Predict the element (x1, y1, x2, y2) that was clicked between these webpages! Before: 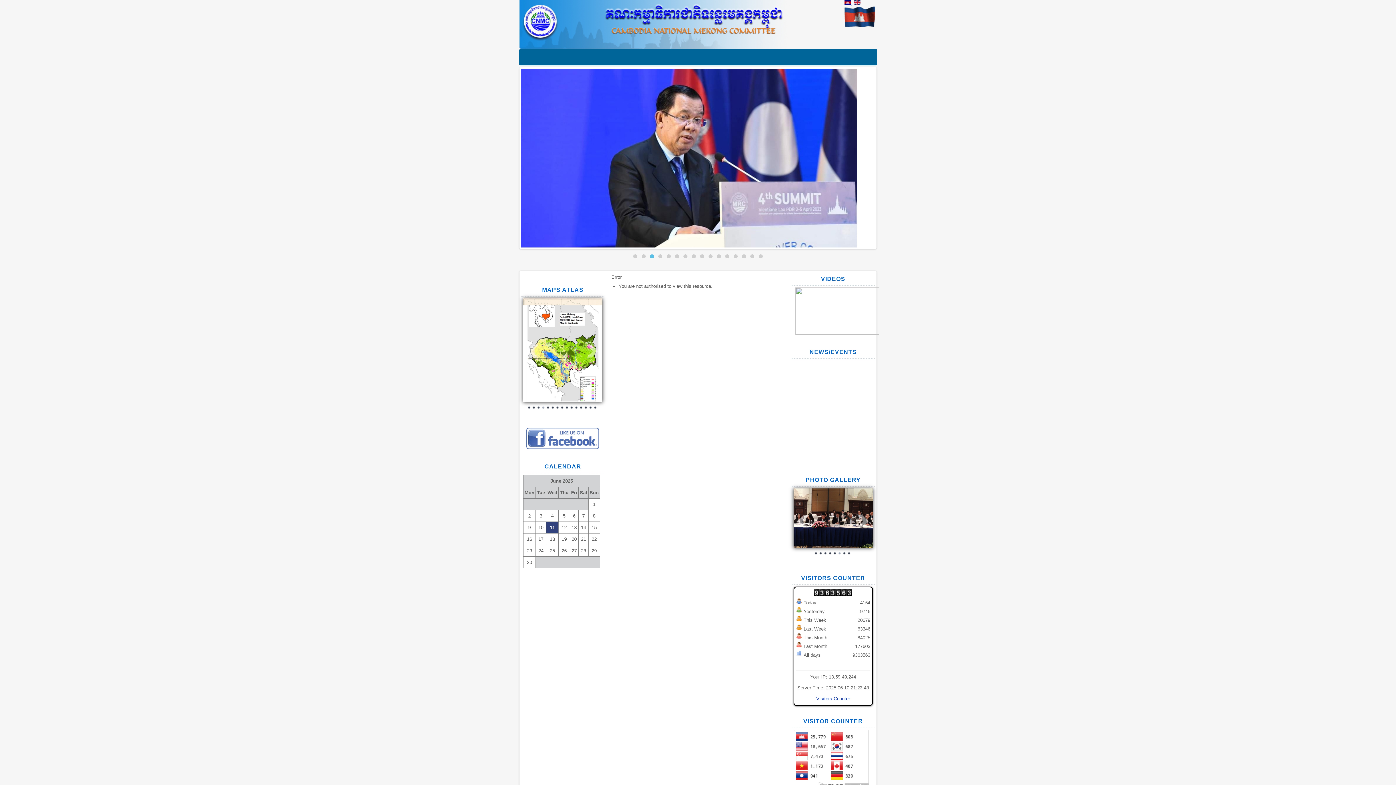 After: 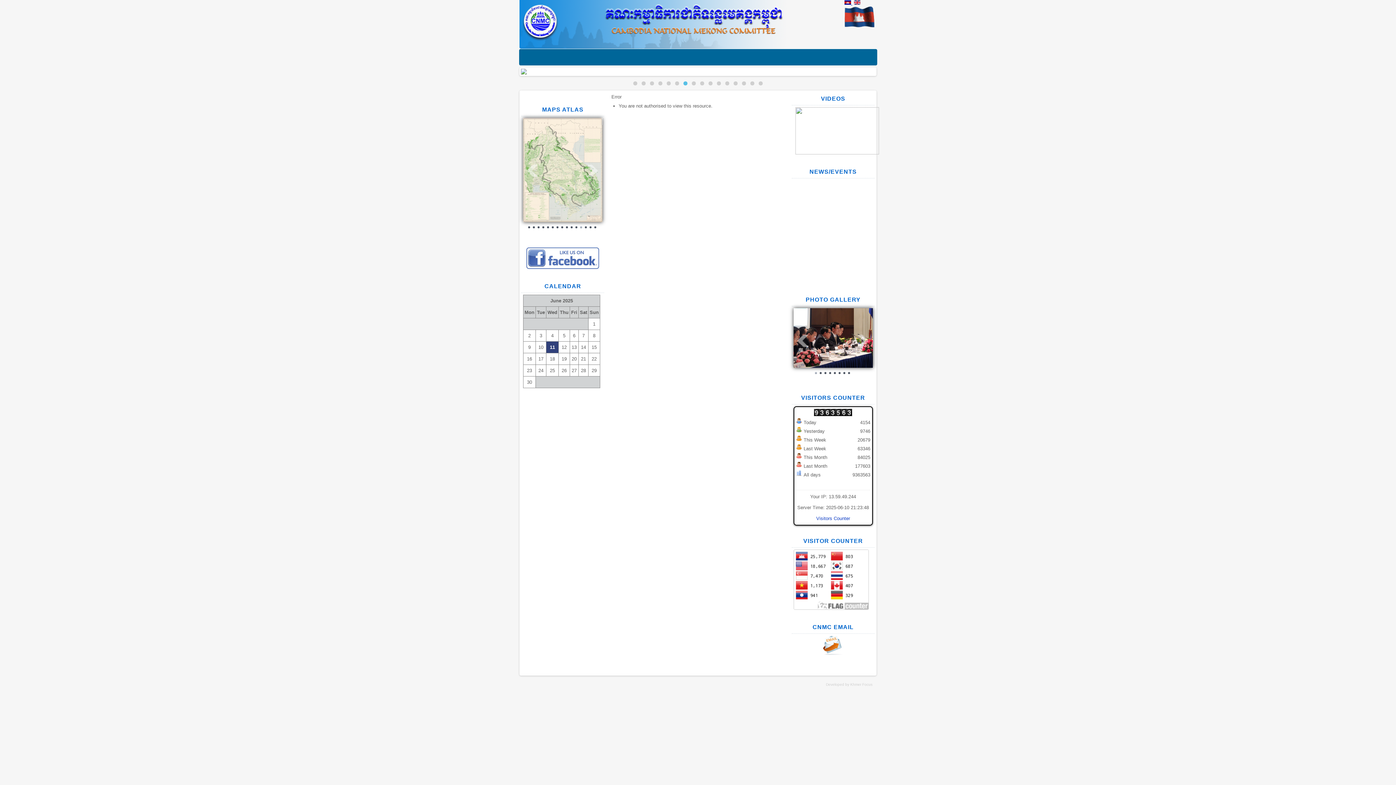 Action: bbox: (828, 540, 832, 543)